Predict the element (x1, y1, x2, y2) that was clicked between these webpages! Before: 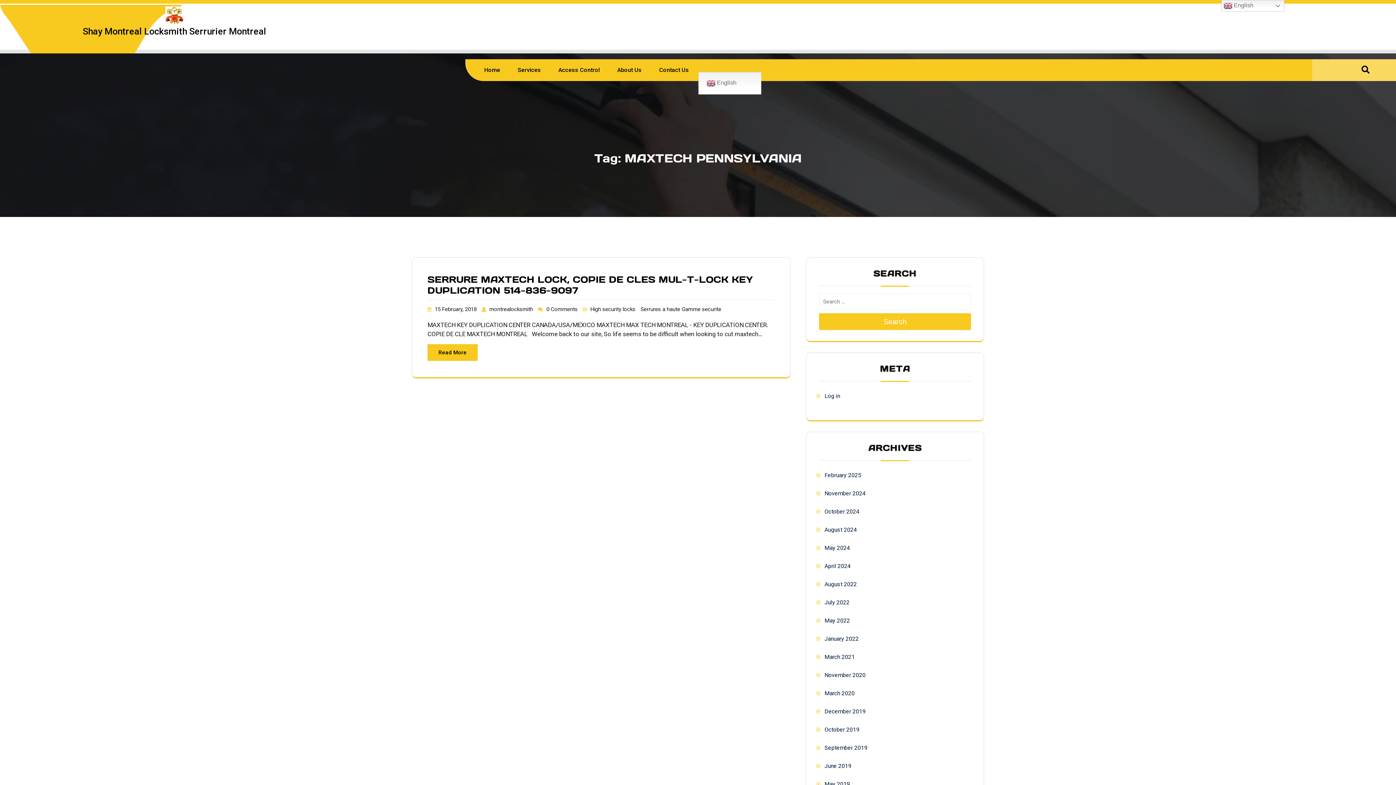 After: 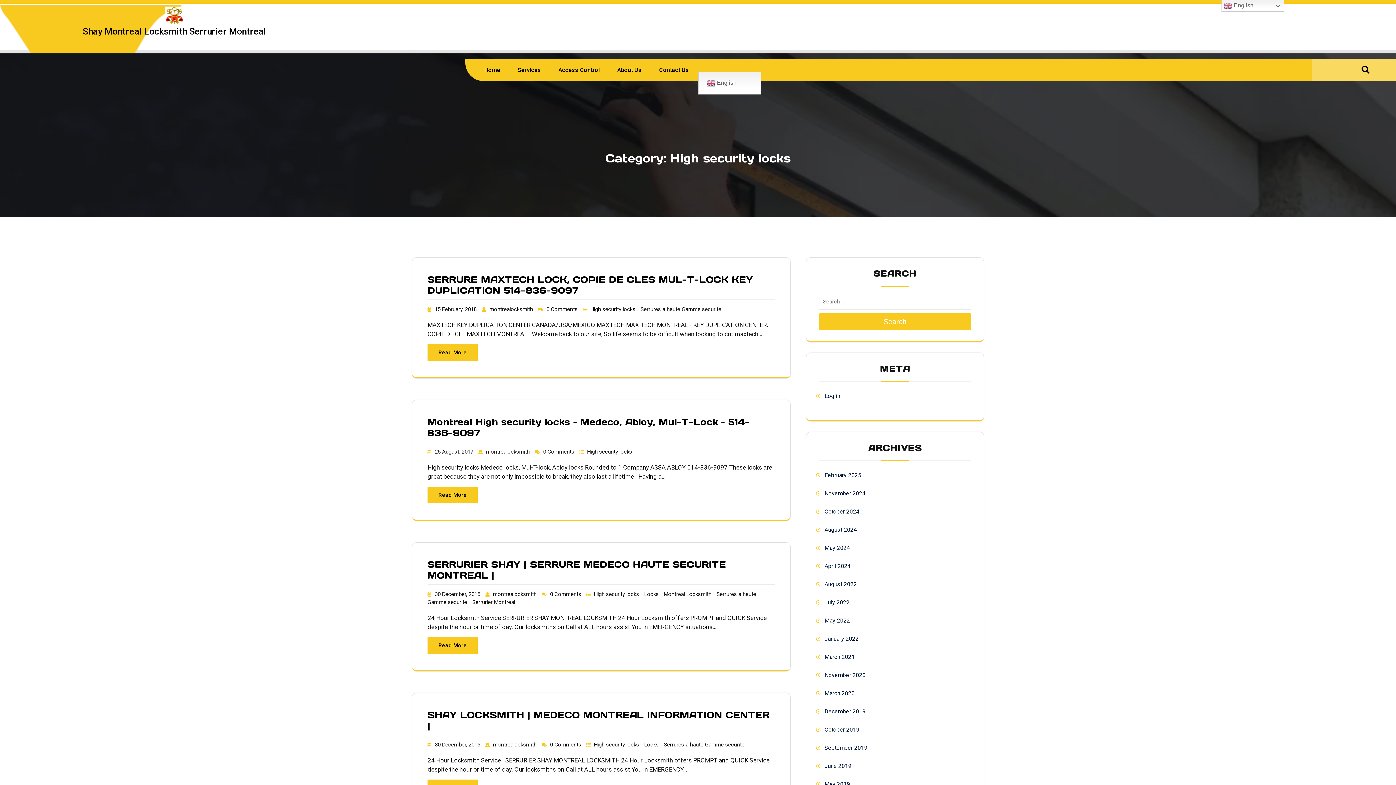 Action: bbox: (590, 306, 637, 312) label: High security locks 